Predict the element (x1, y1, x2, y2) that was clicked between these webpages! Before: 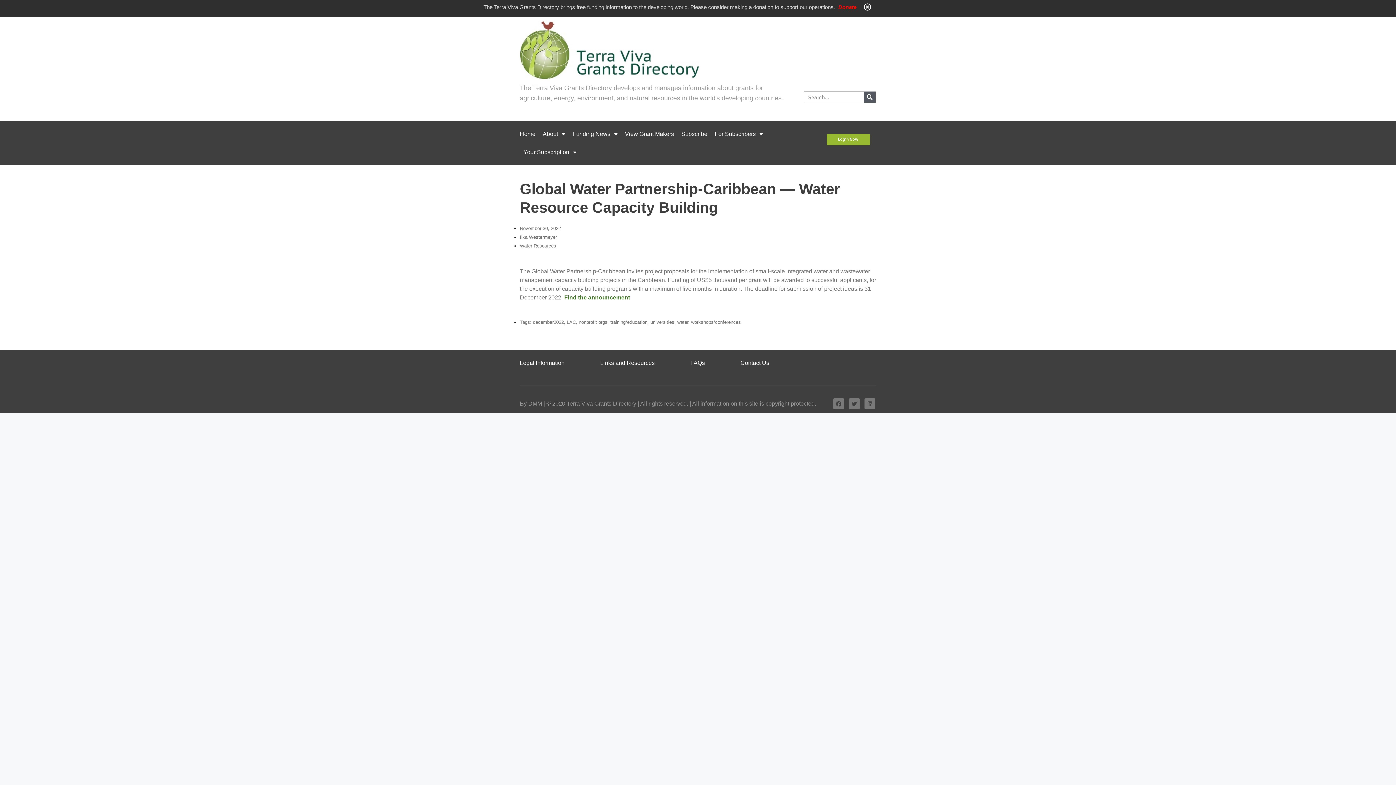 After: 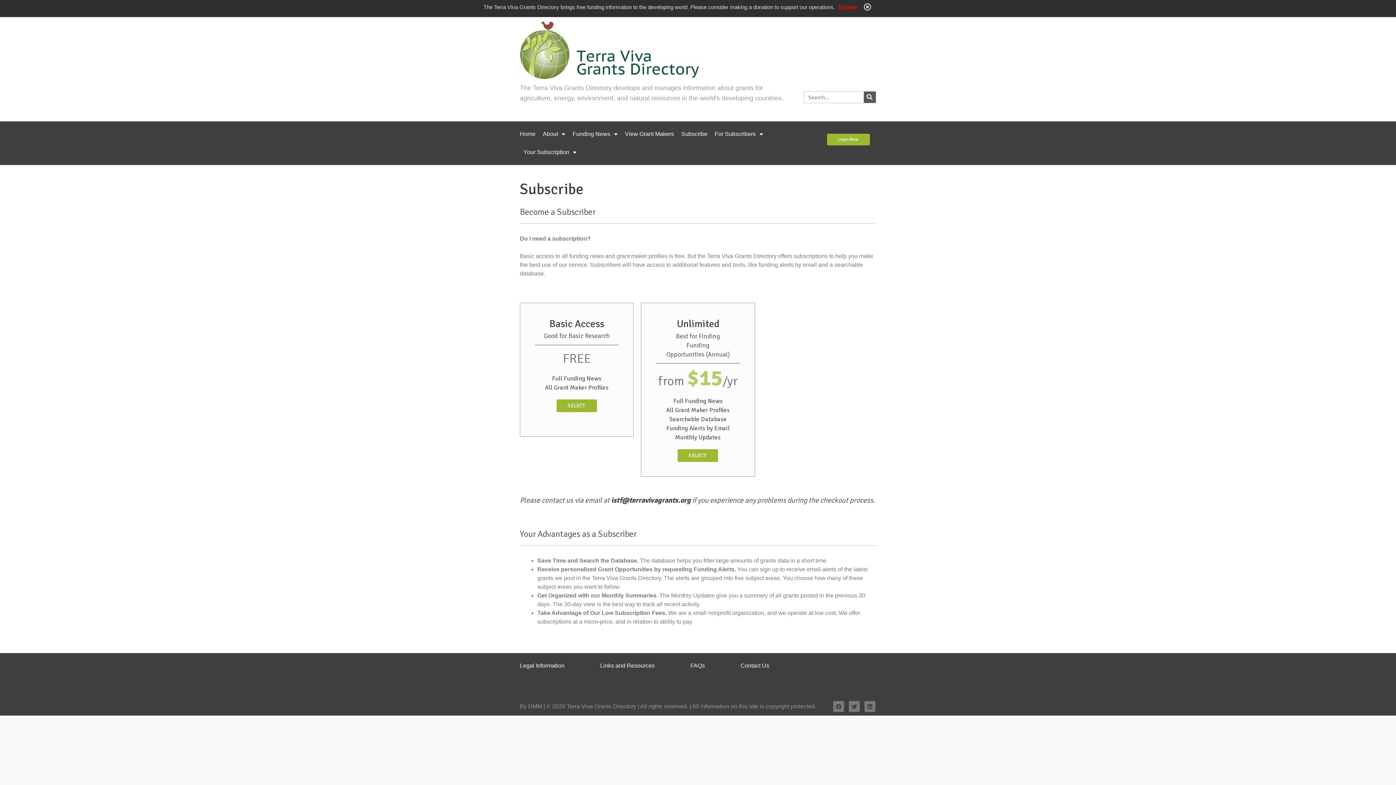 Action: bbox: (681, 125, 707, 143) label: Subscribe